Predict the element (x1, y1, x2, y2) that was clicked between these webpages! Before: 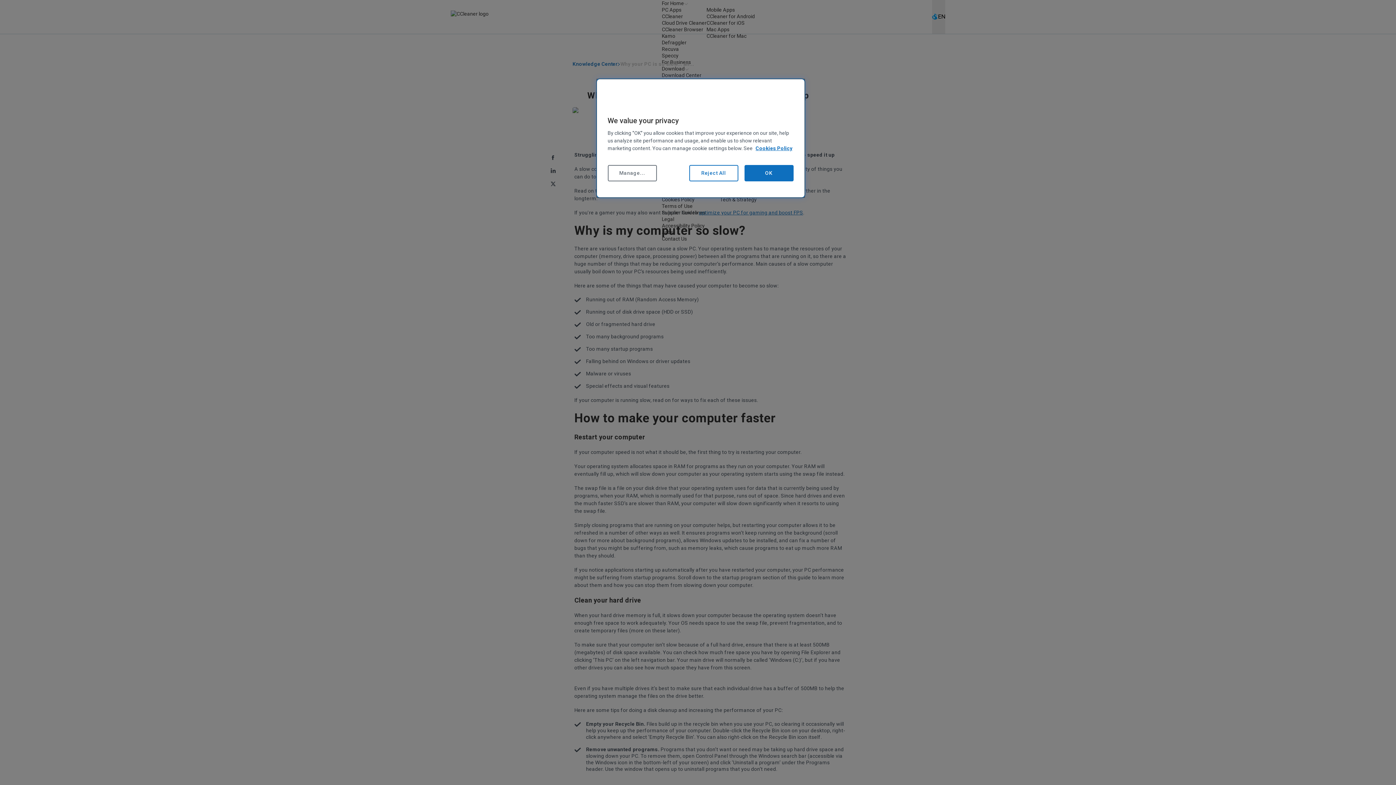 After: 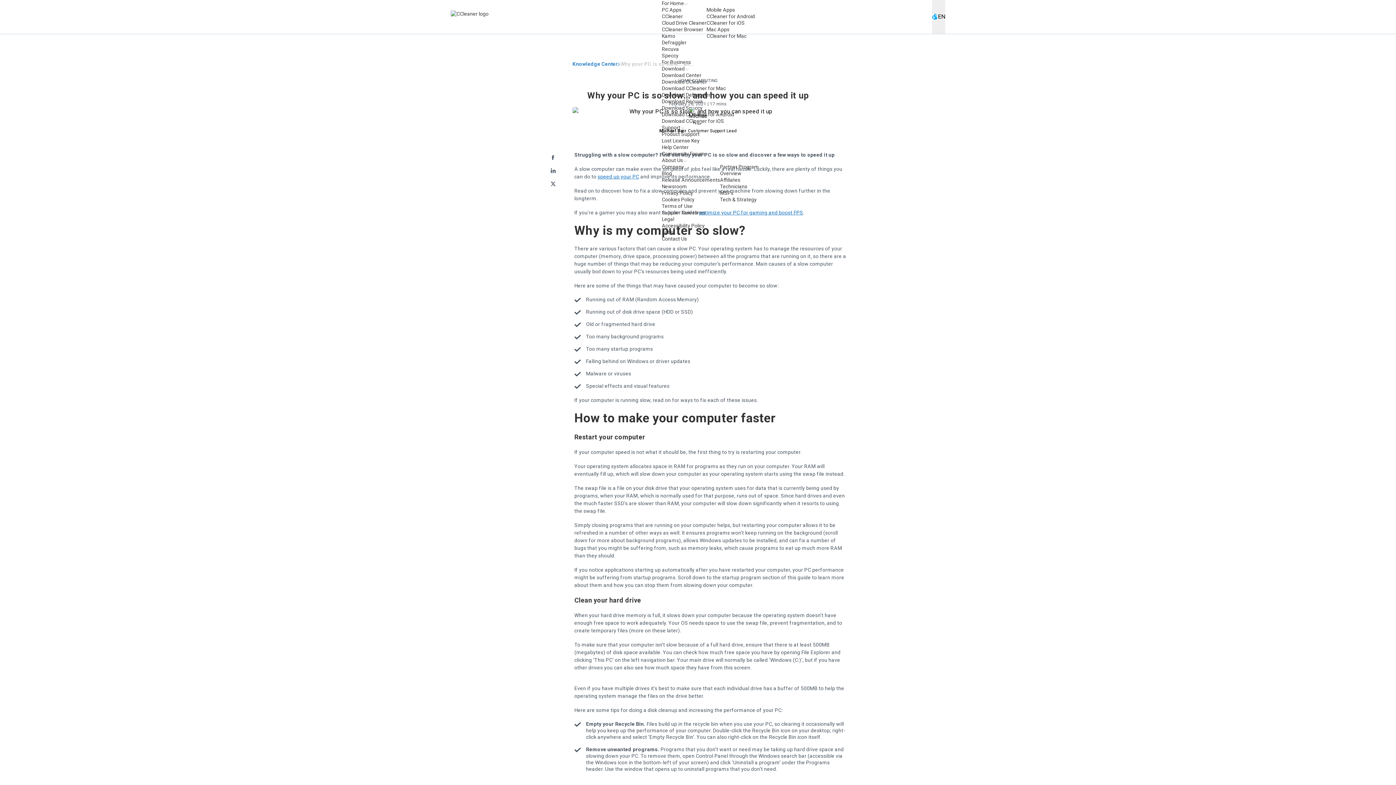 Action: bbox: (744, 165, 793, 181) label: OK